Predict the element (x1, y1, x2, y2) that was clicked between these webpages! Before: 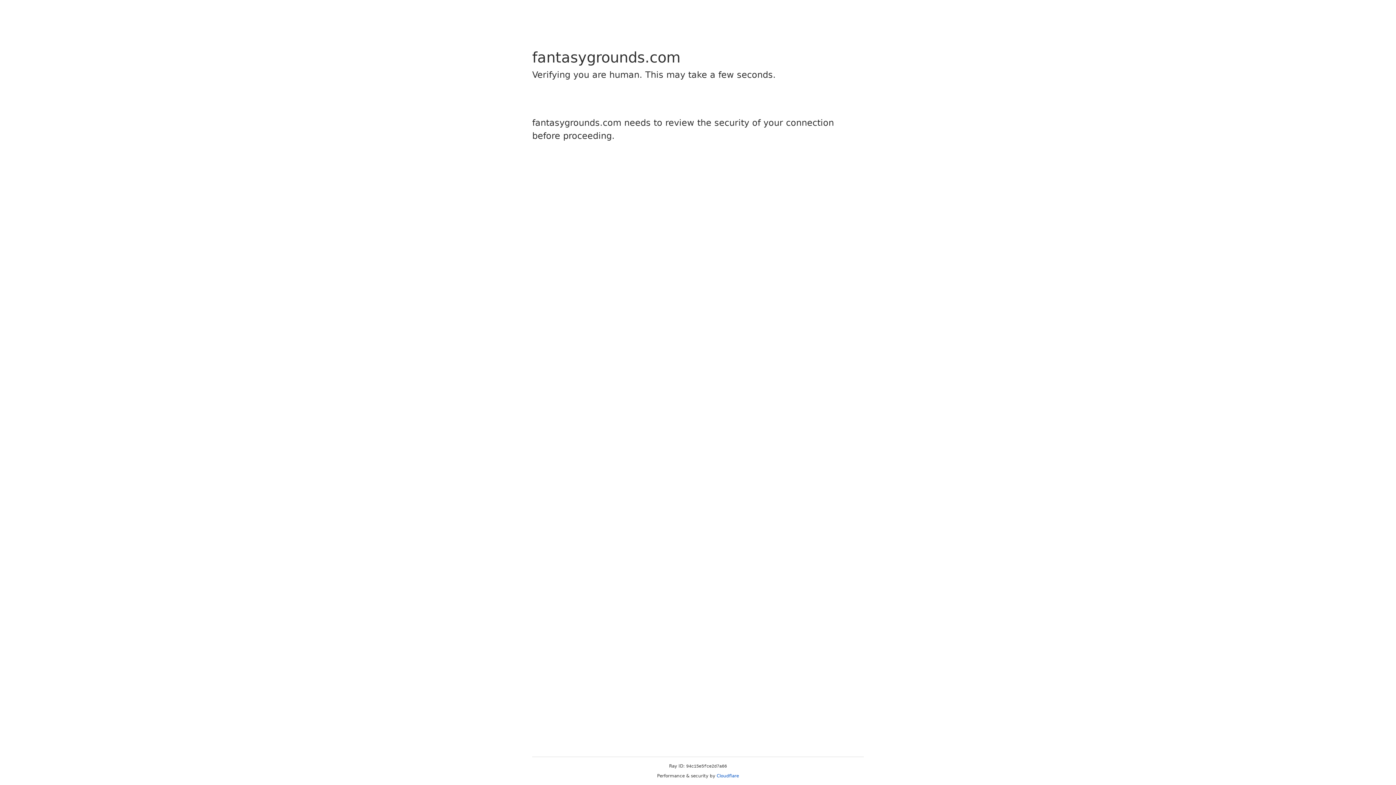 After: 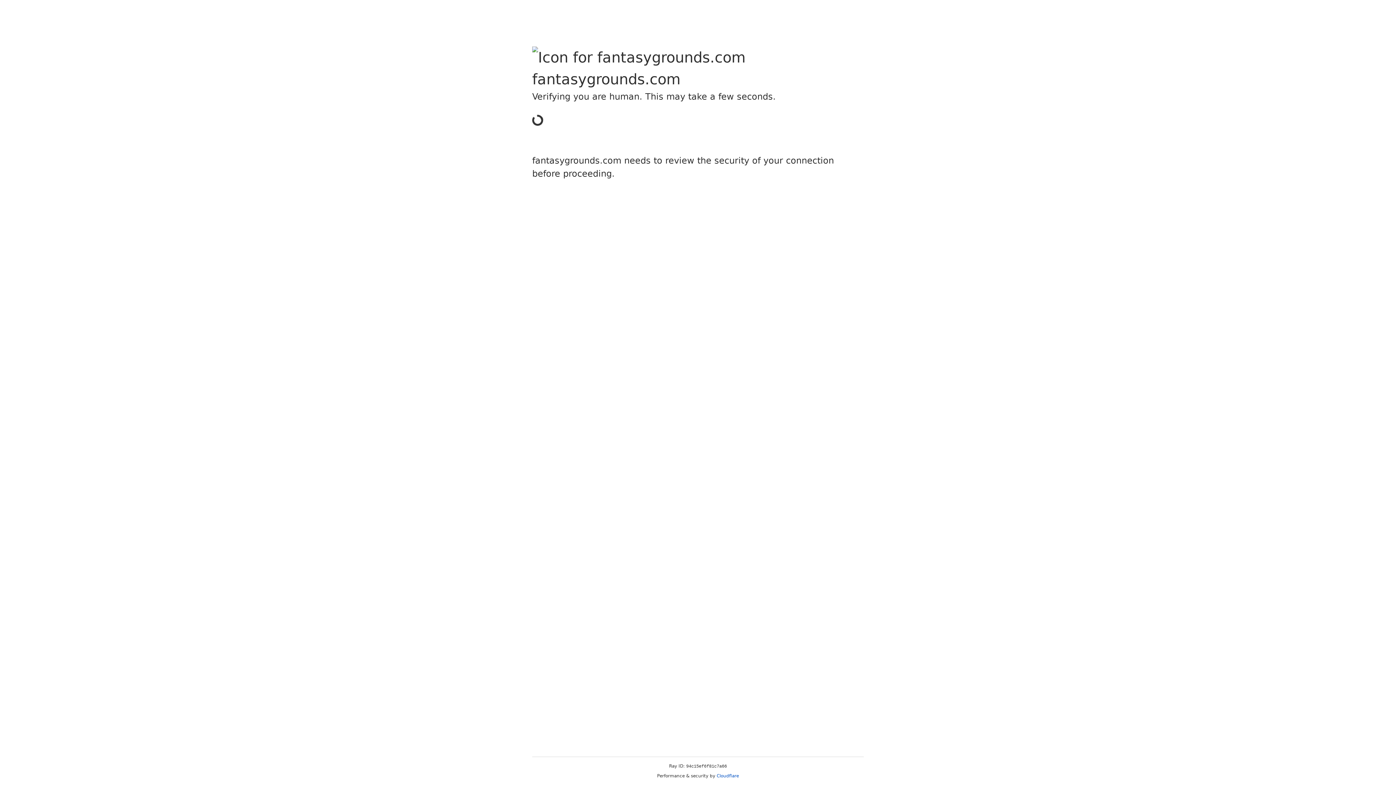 Action: bbox: (716, 773, 739, 778) label: Cloudflare